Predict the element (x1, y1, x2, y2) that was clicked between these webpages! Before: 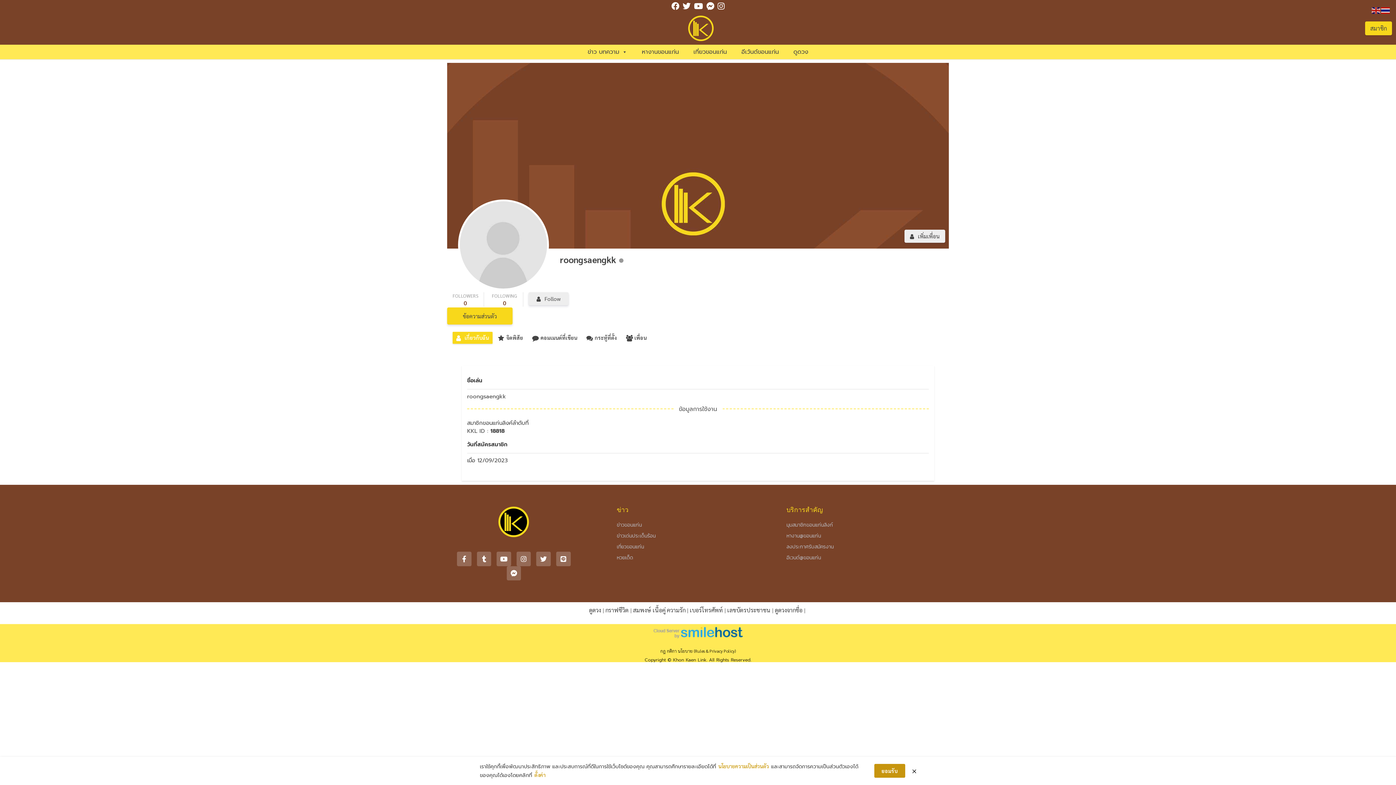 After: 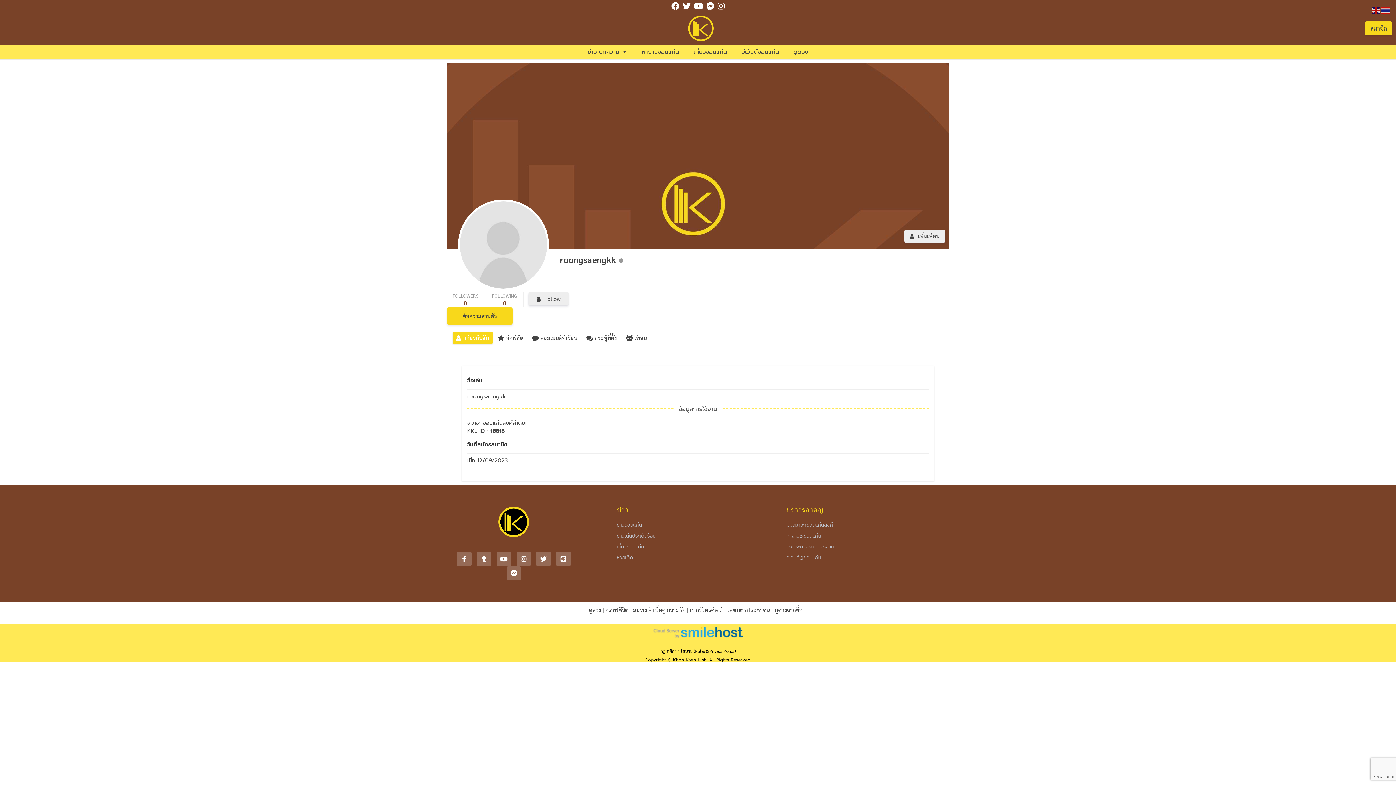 Action: bbox: (912, 766, 916, 775)